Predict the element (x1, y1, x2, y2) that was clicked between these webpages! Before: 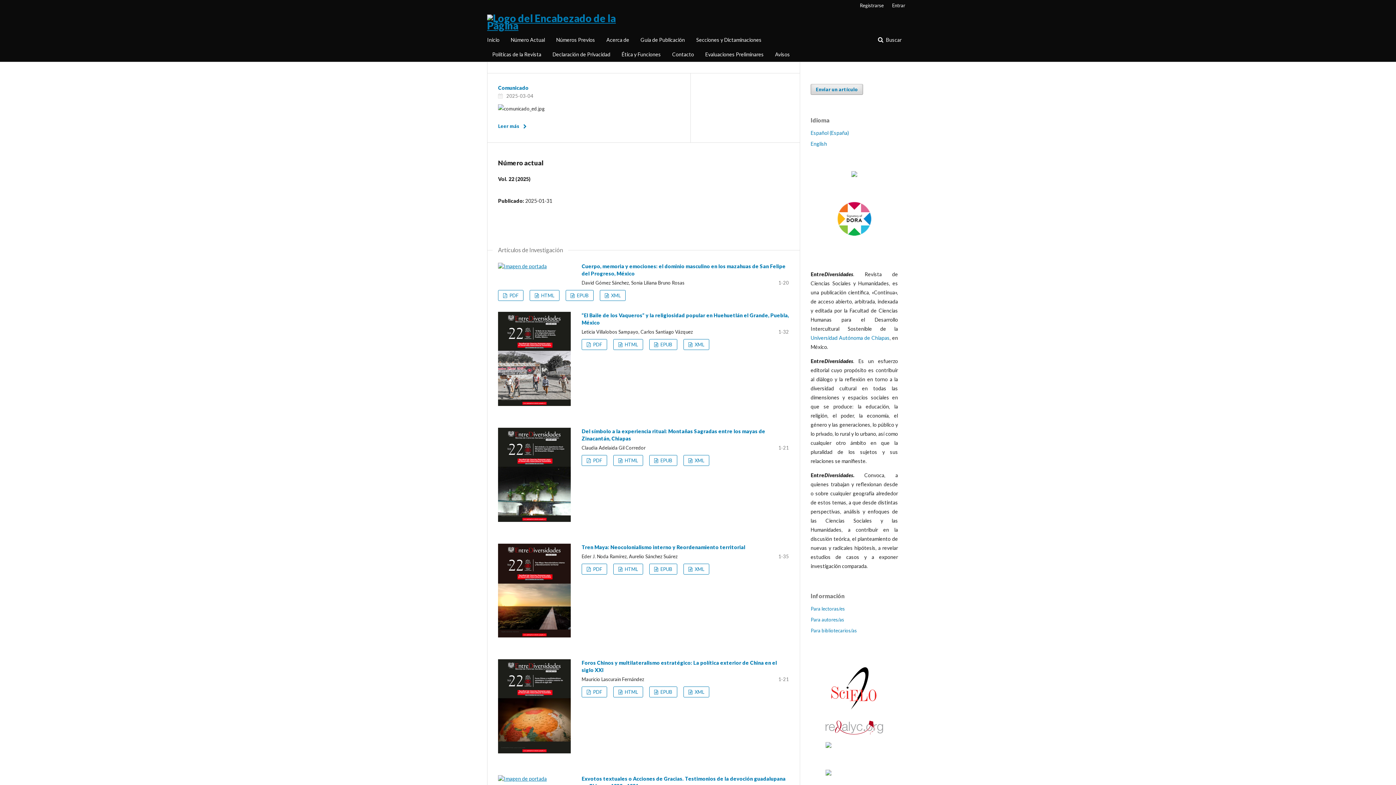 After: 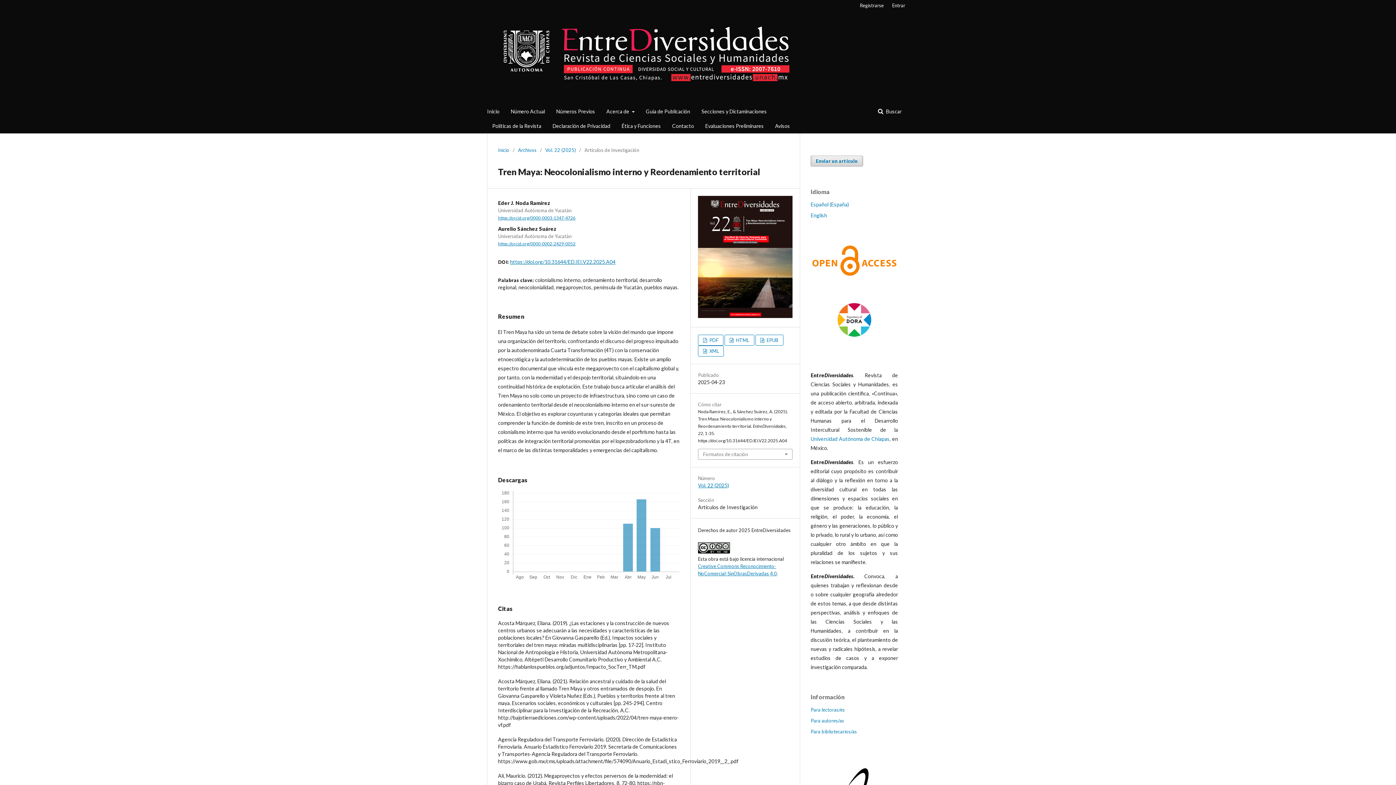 Action: bbox: (498, 543, 570, 637)